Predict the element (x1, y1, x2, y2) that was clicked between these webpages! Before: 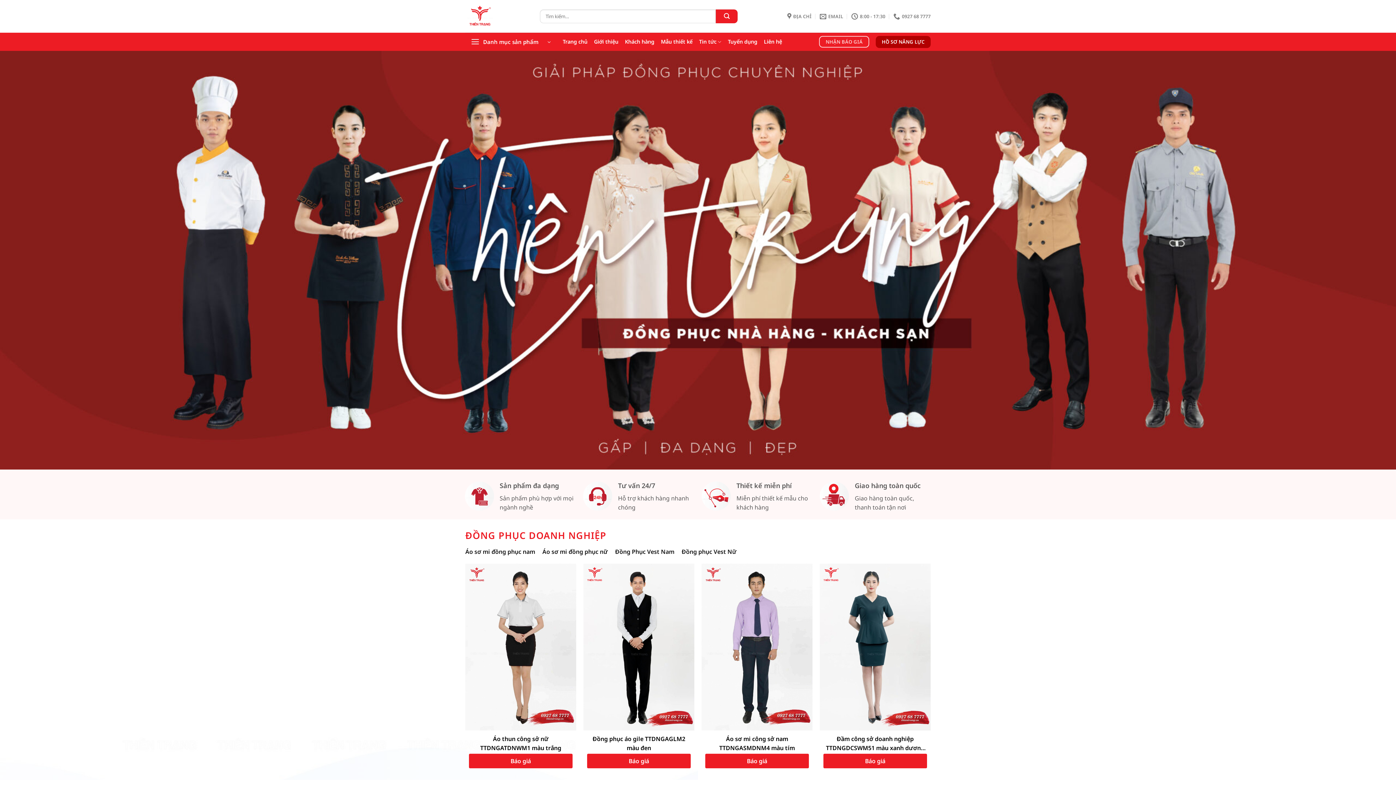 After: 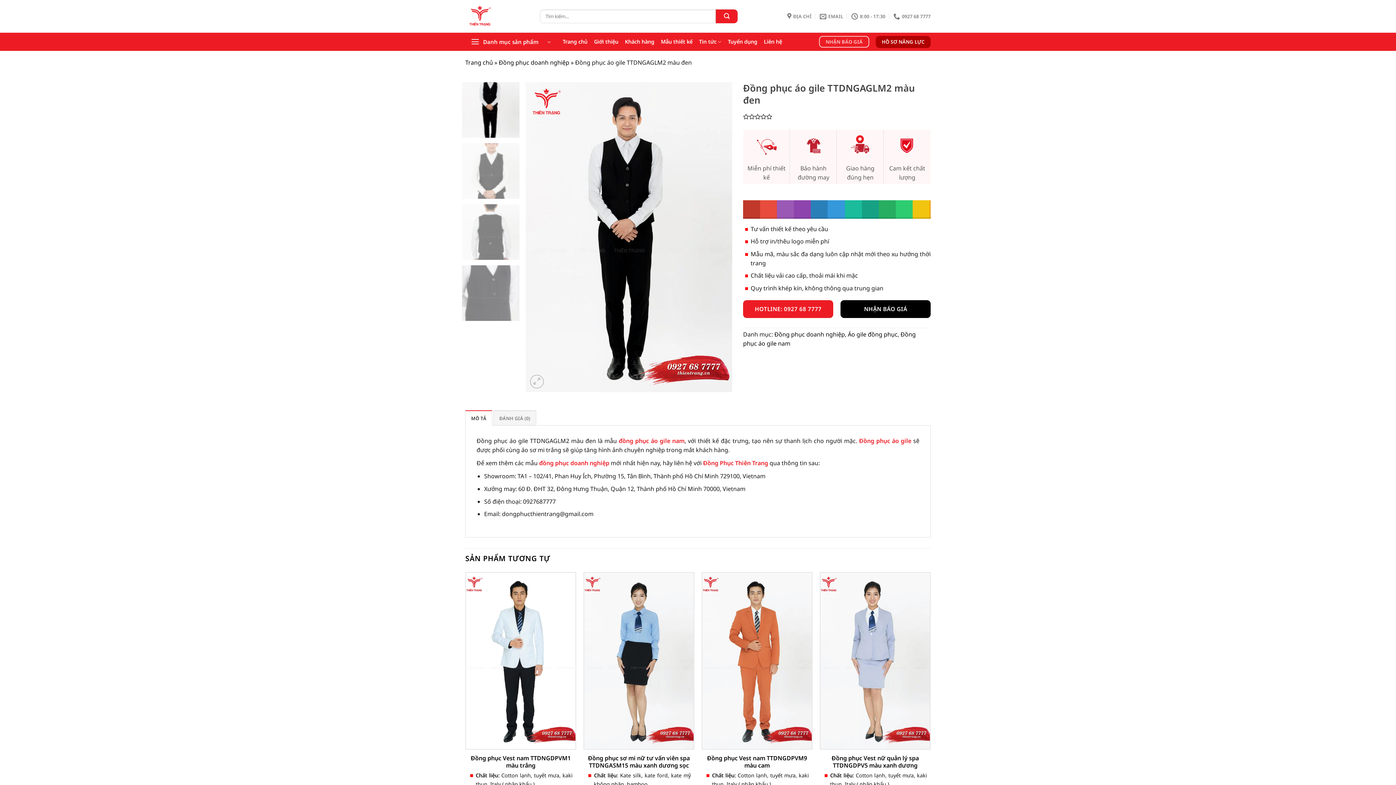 Action: label: Đồng phục áo gile TTDNGAGLM2 màu đen bbox: (587, 734, 690, 753)